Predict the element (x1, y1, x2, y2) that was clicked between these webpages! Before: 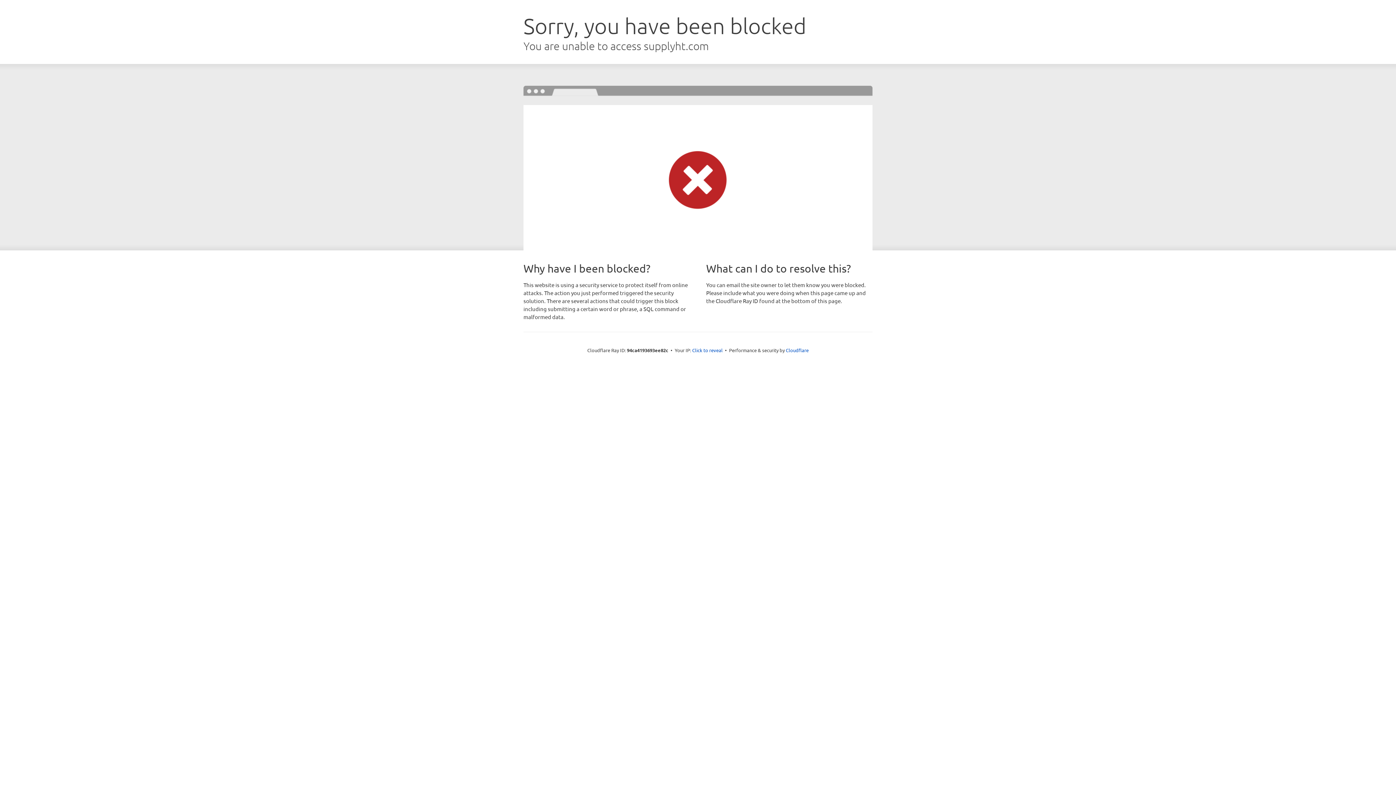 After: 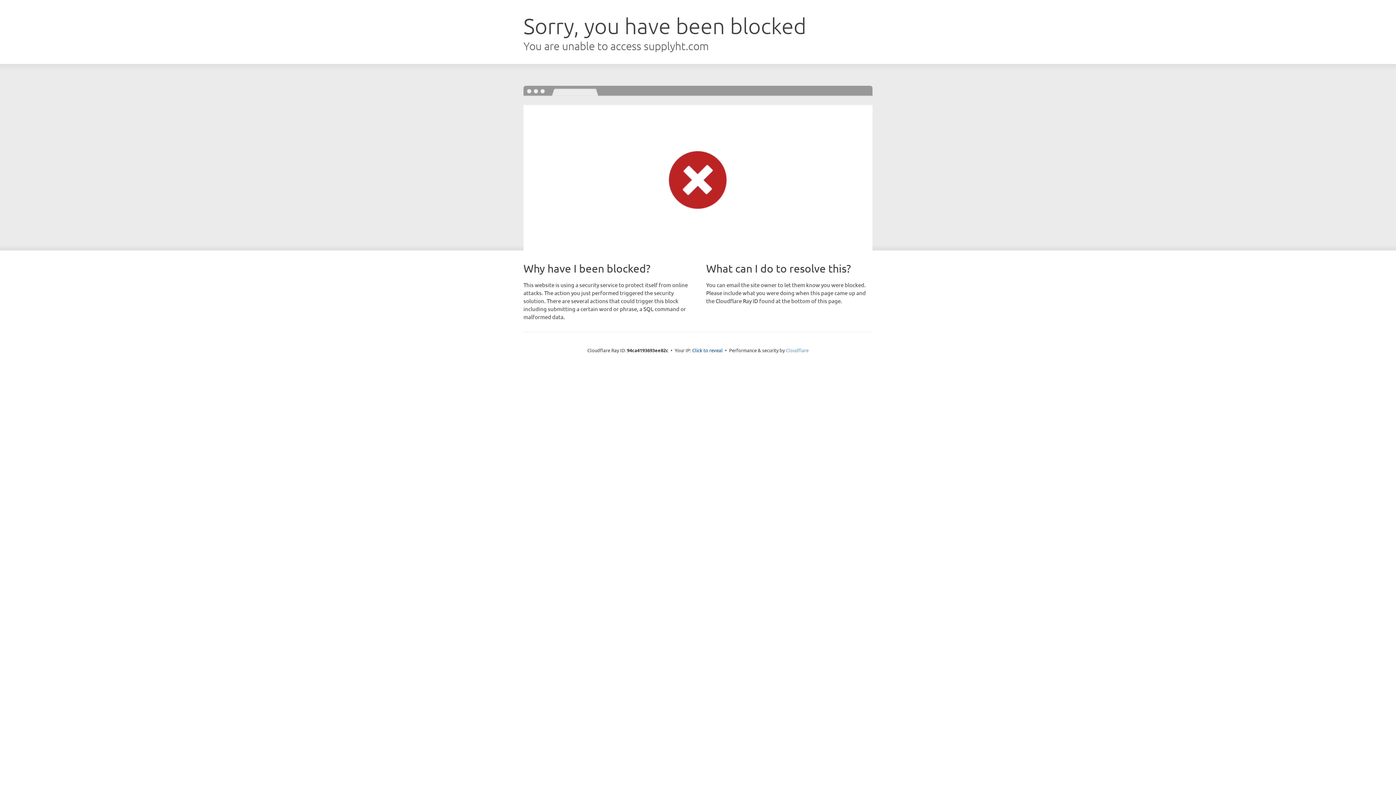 Action: bbox: (786, 347, 808, 353) label: Cloudflare